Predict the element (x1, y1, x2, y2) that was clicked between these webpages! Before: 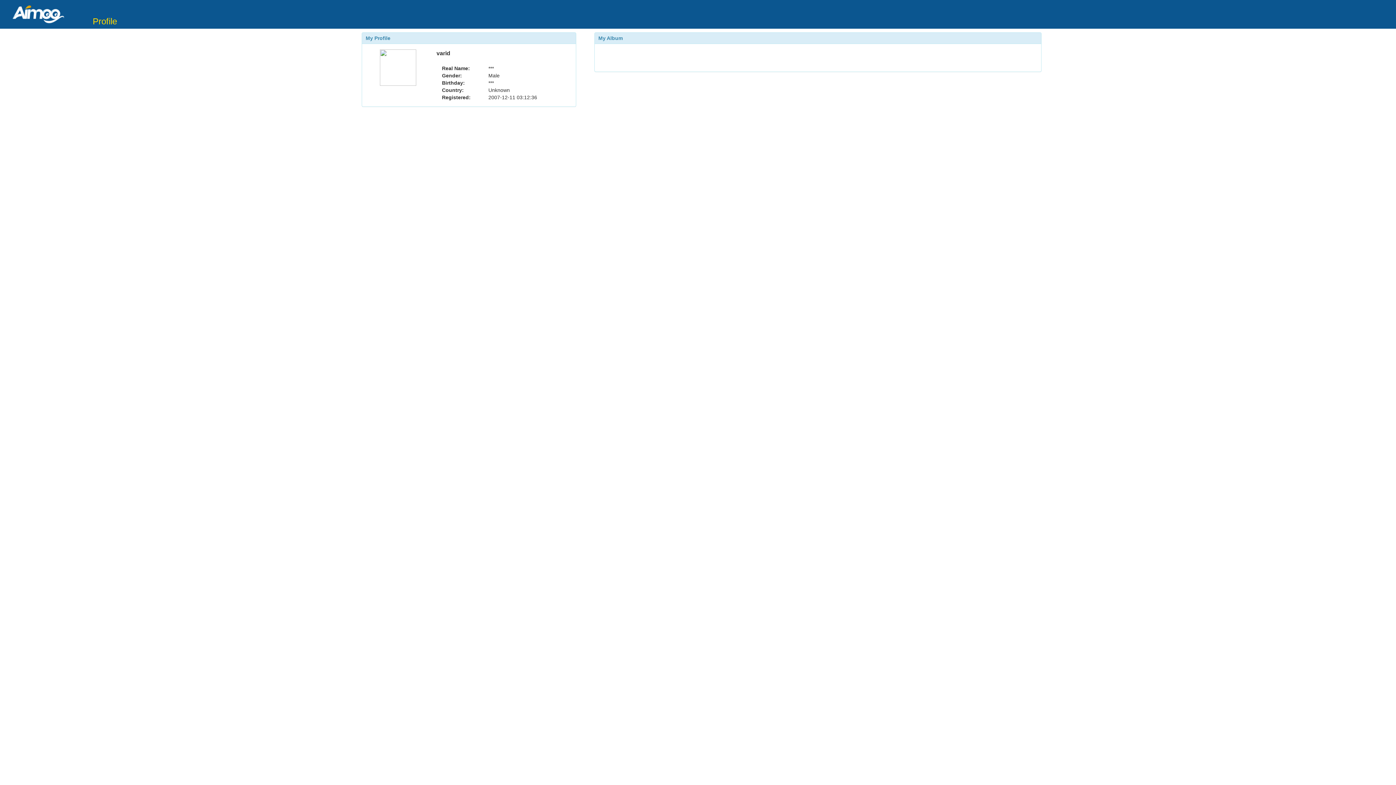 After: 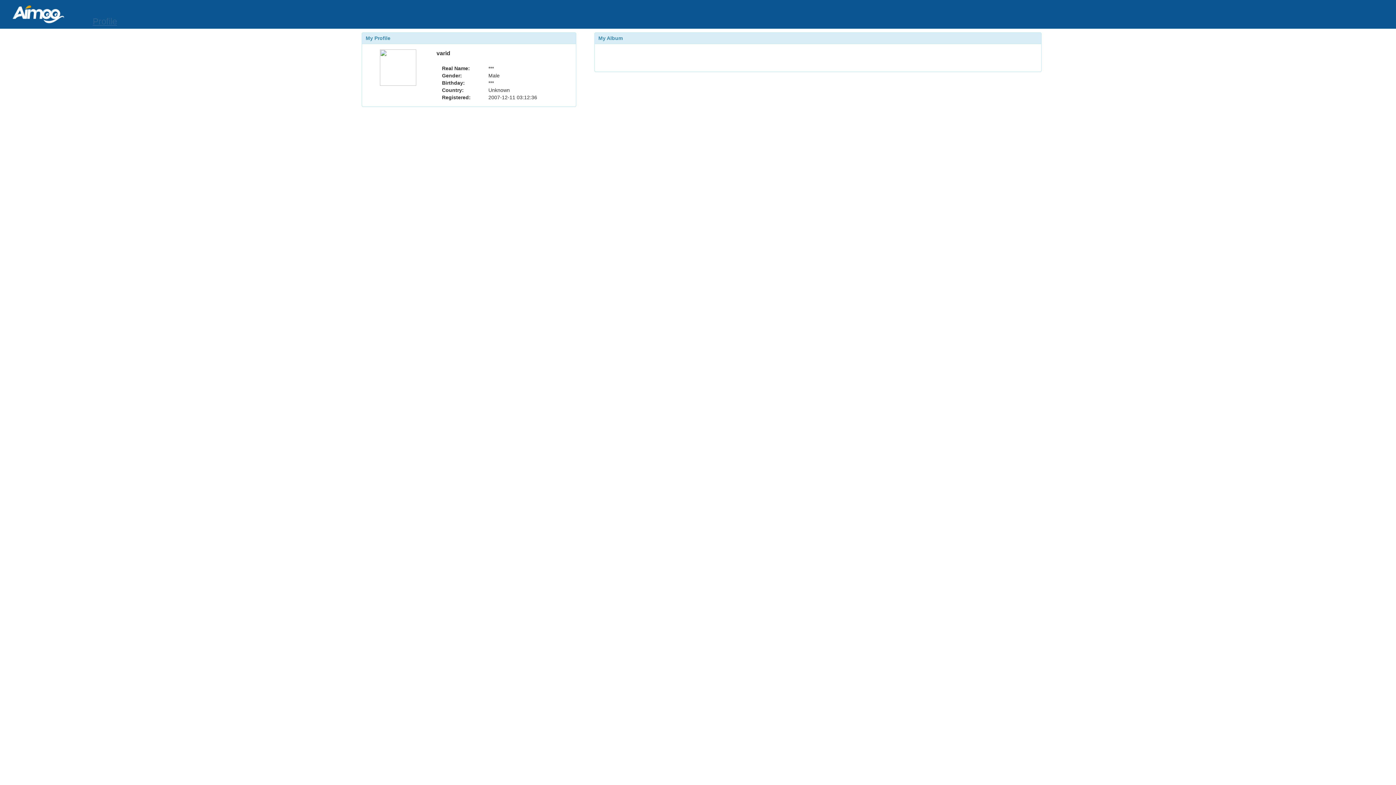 Action: bbox: (92, 16, 117, 26) label: Profile